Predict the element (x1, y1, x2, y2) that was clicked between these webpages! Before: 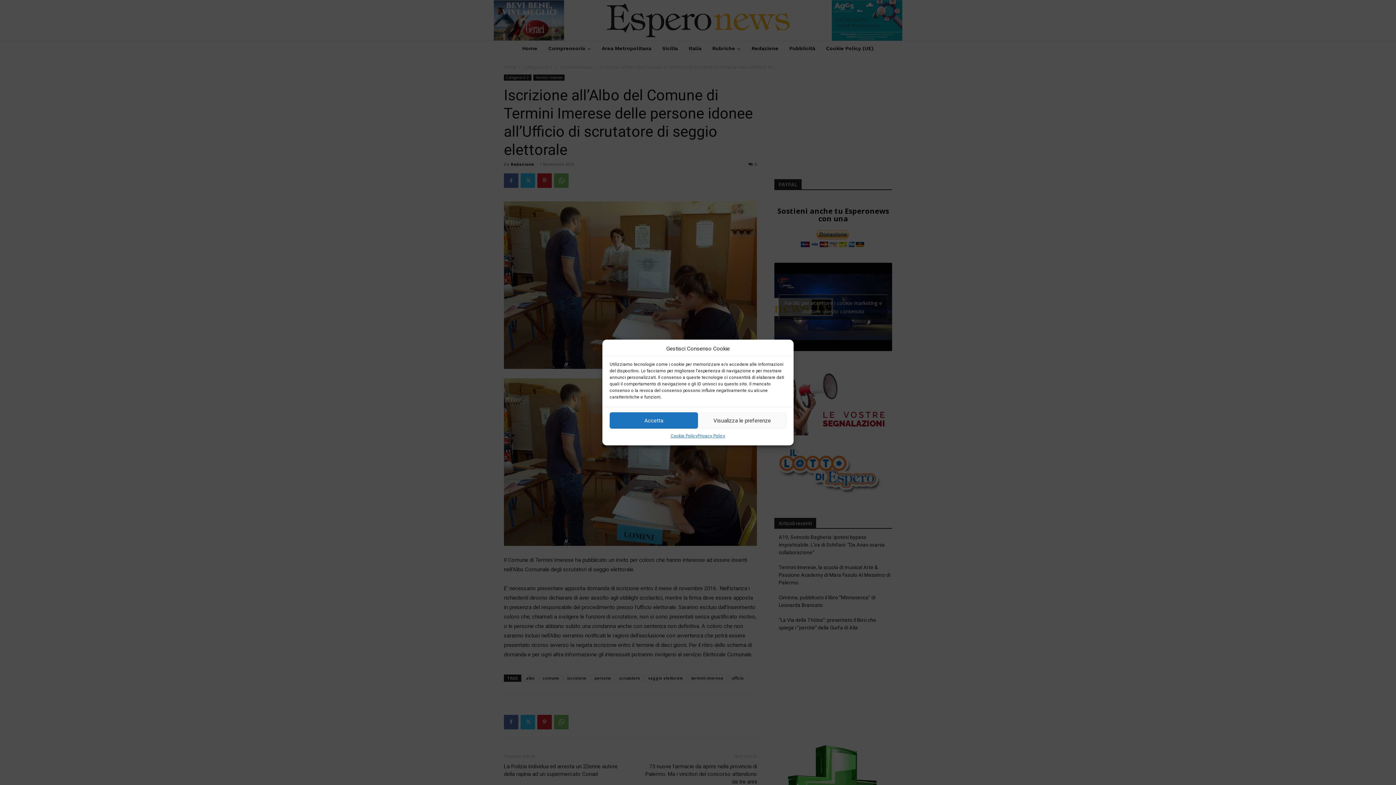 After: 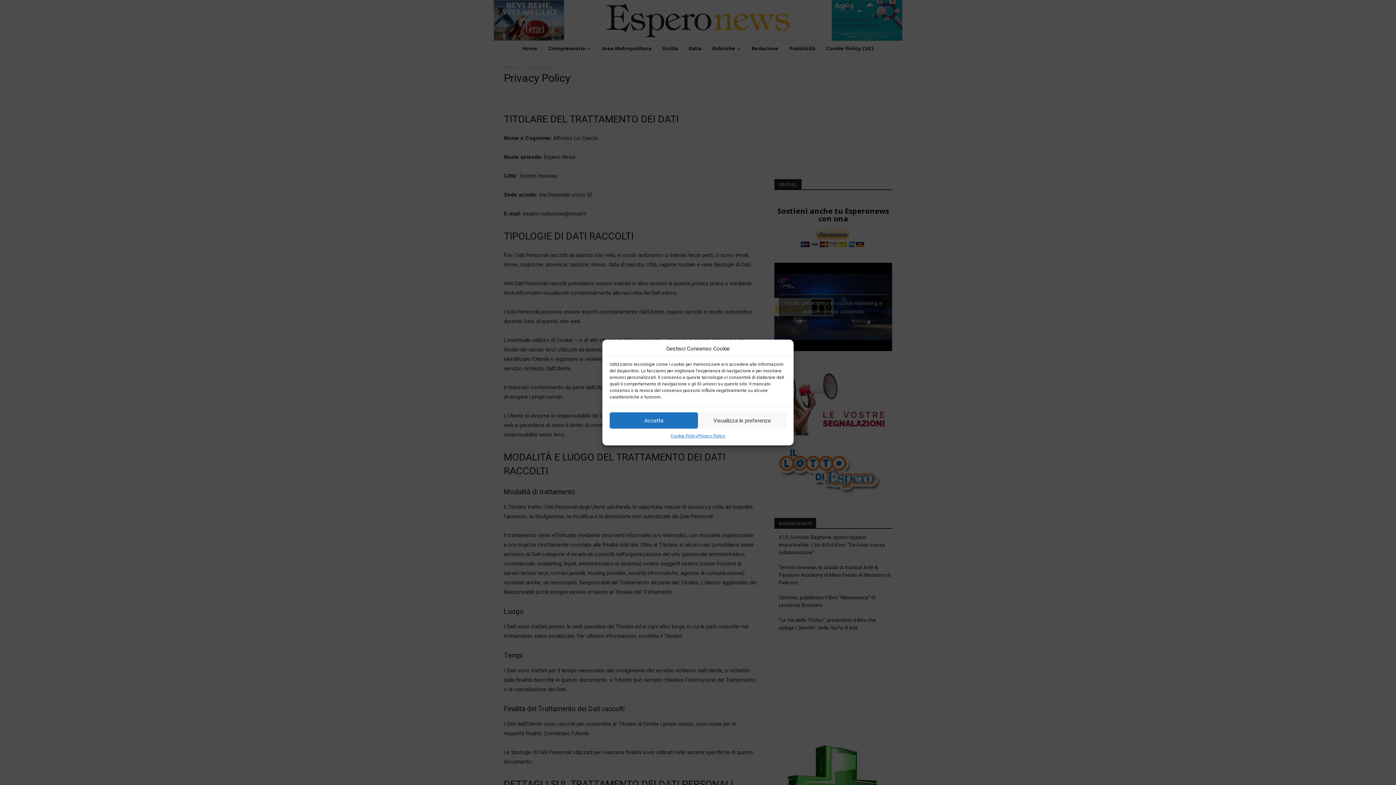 Action: bbox: (697, 432, 725, 440) label: Privacy Policy